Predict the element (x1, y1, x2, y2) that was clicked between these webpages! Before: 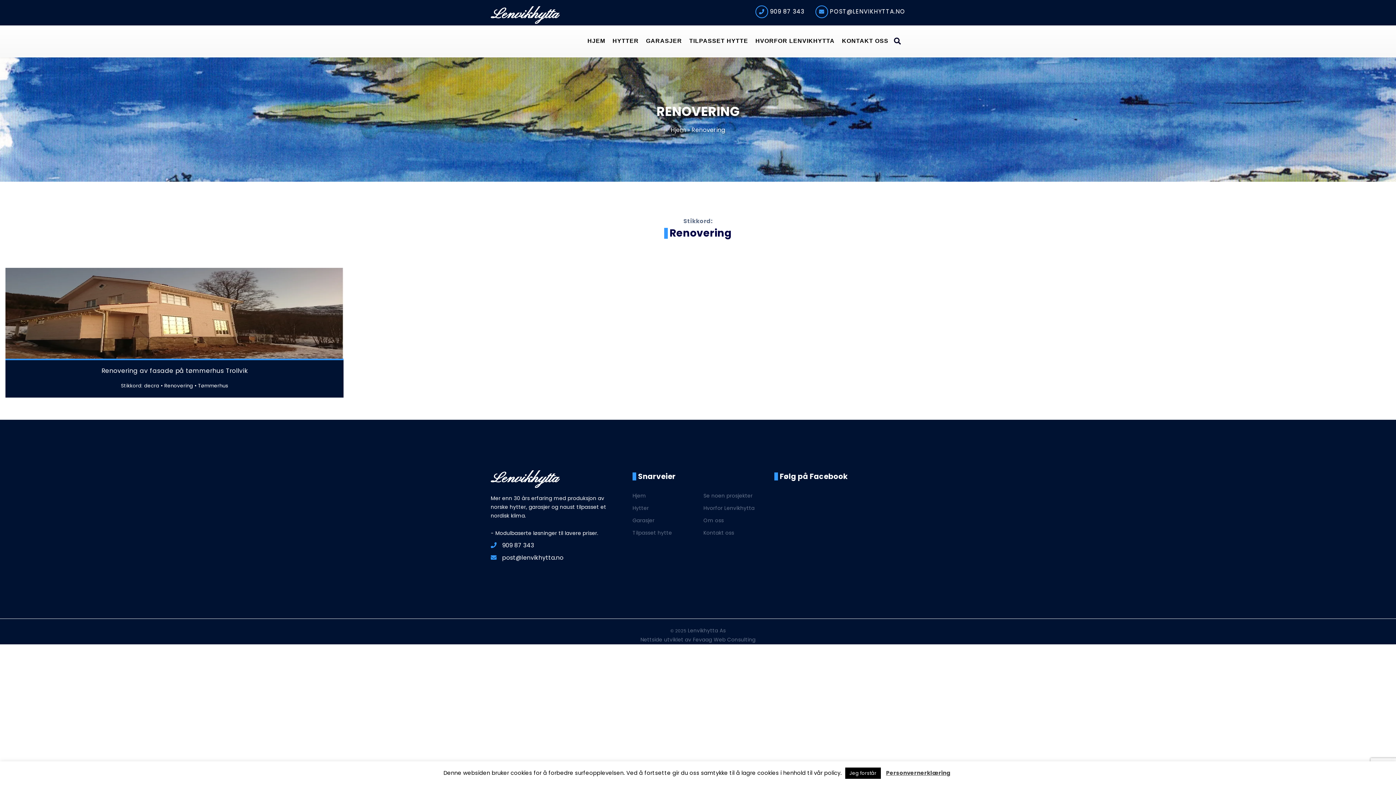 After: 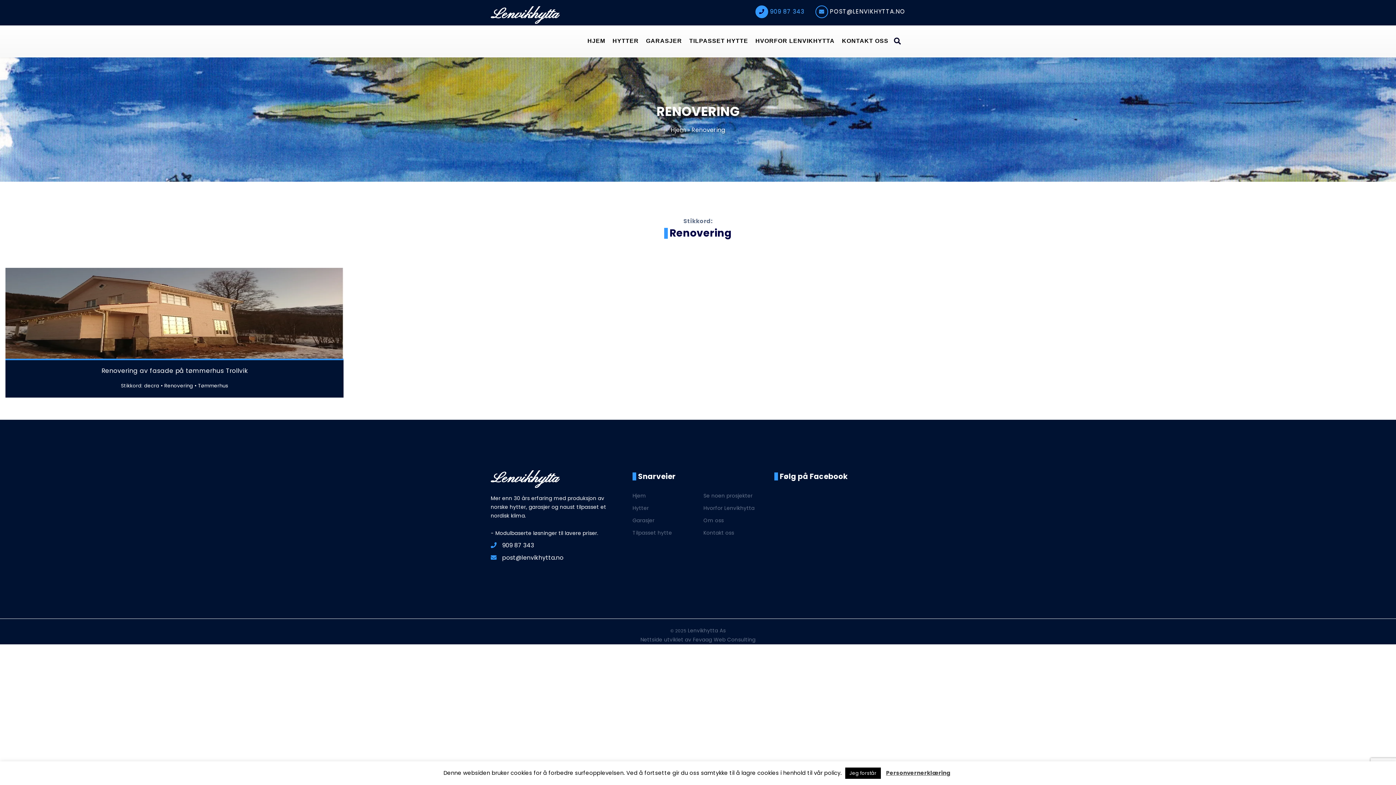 Action: label: 909 87 343 bbox: (750, 0, 810, 23)